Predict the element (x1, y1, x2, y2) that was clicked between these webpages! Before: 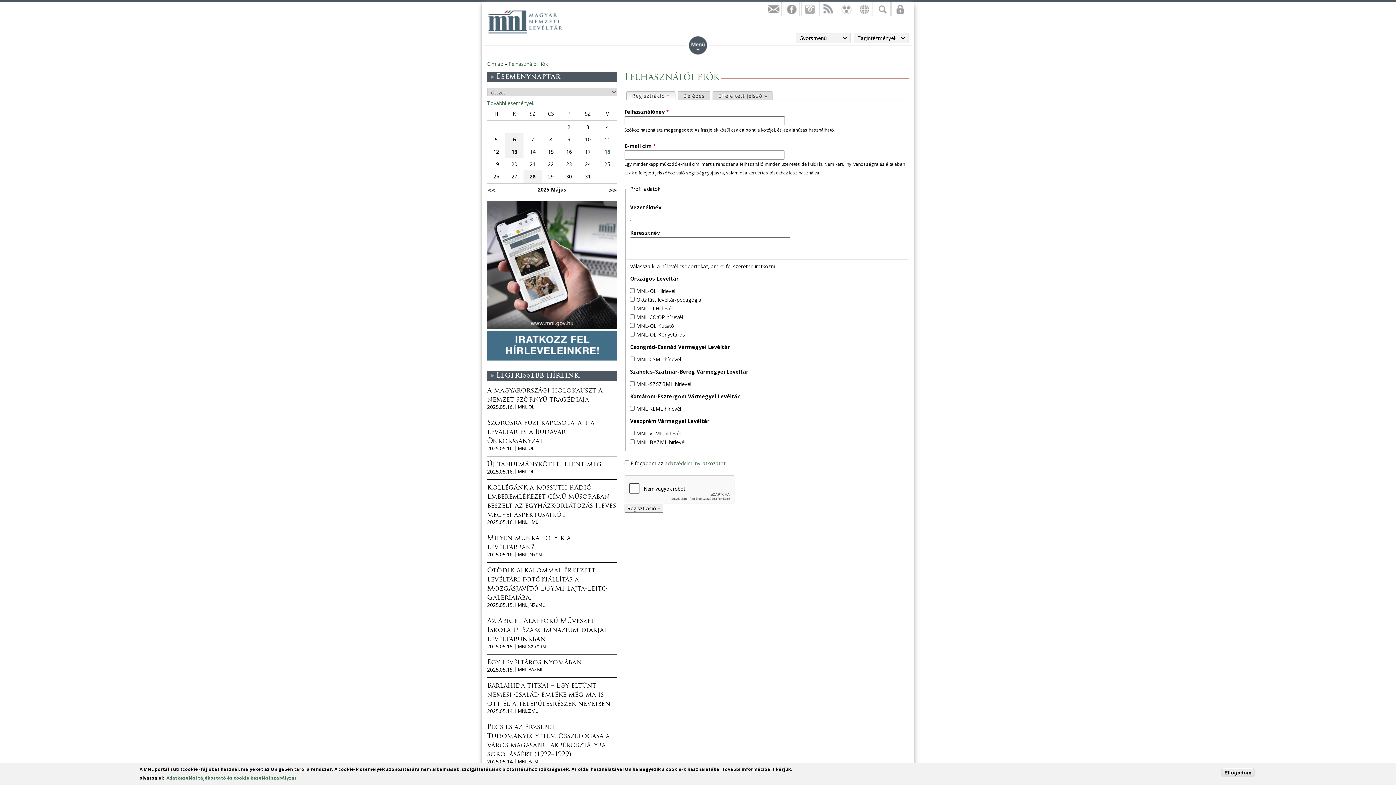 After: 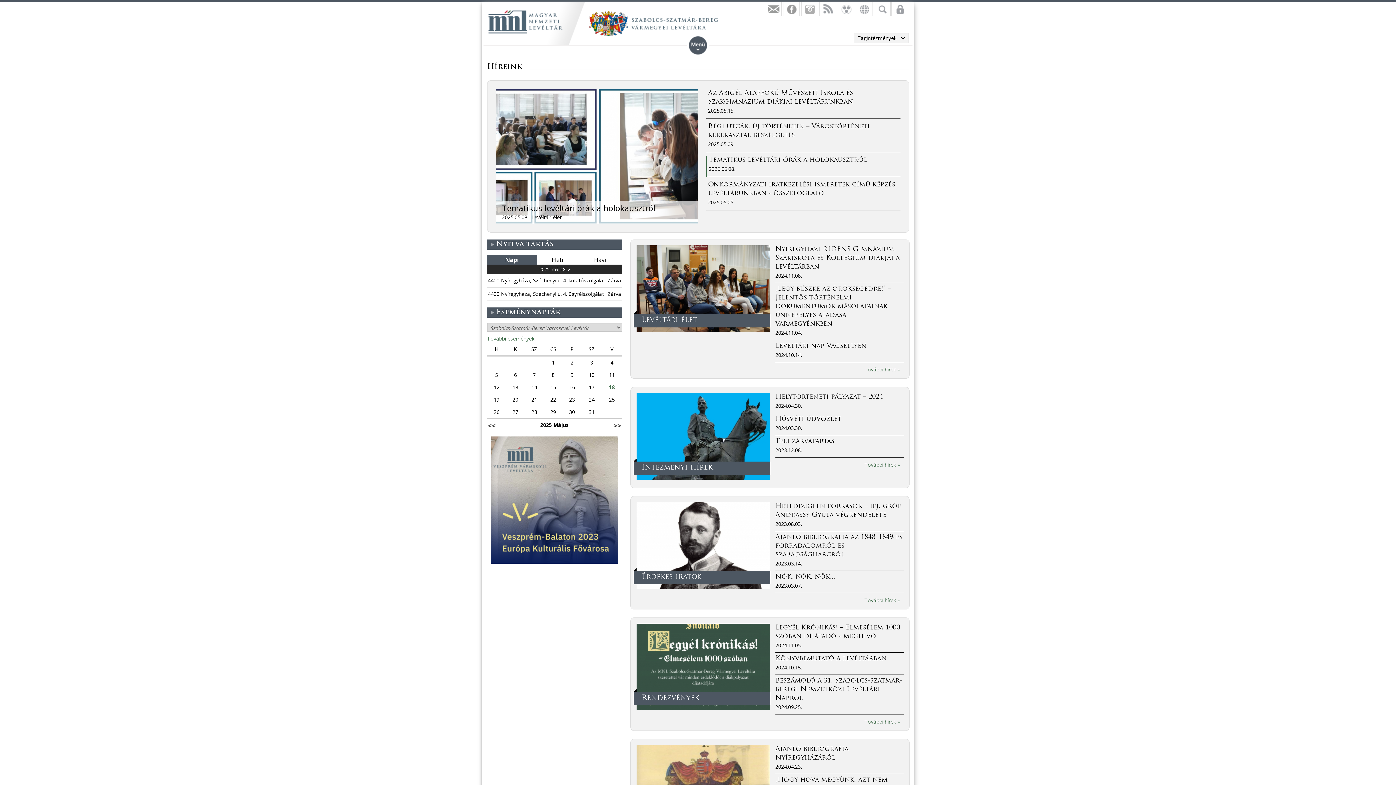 Action: label: MNL SzSzBML bbox: (515, 644, 548, 648)